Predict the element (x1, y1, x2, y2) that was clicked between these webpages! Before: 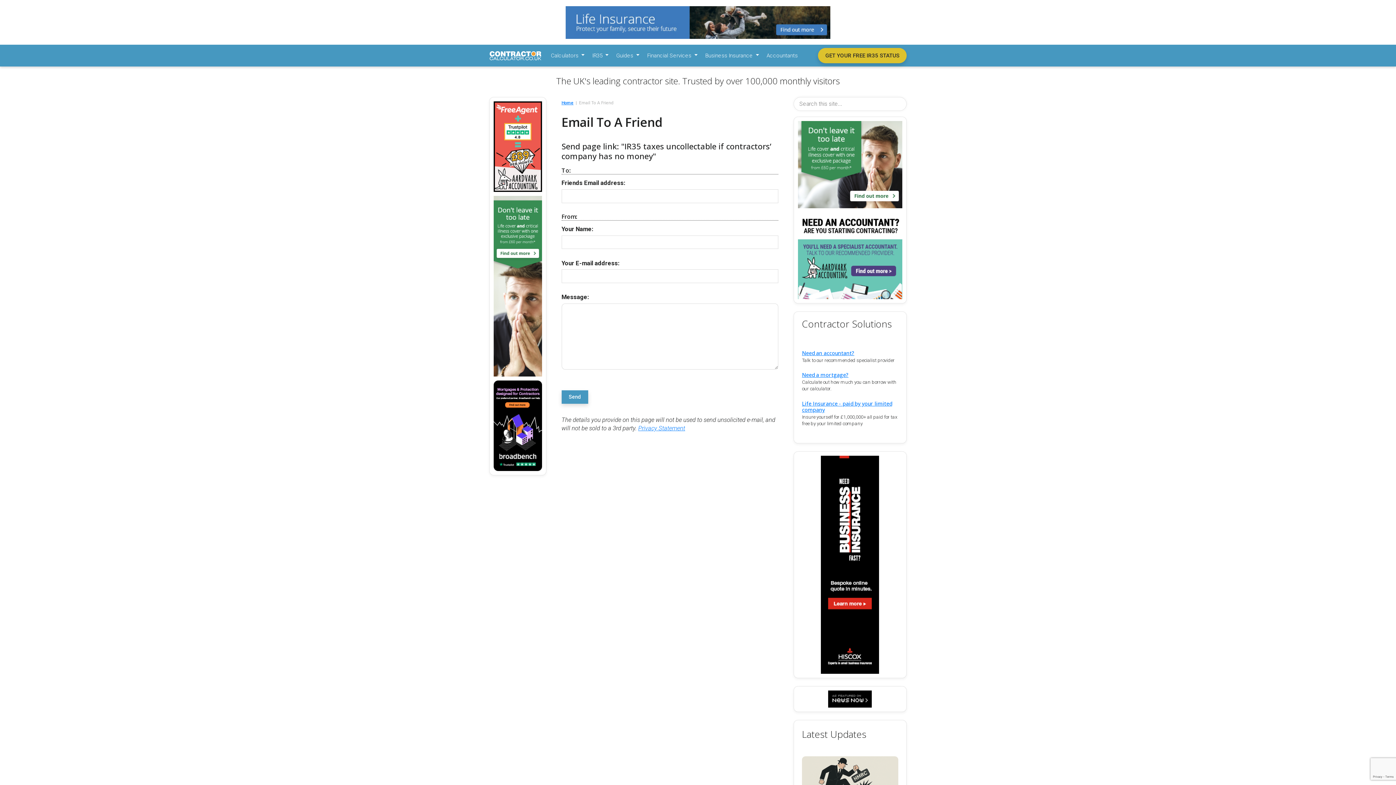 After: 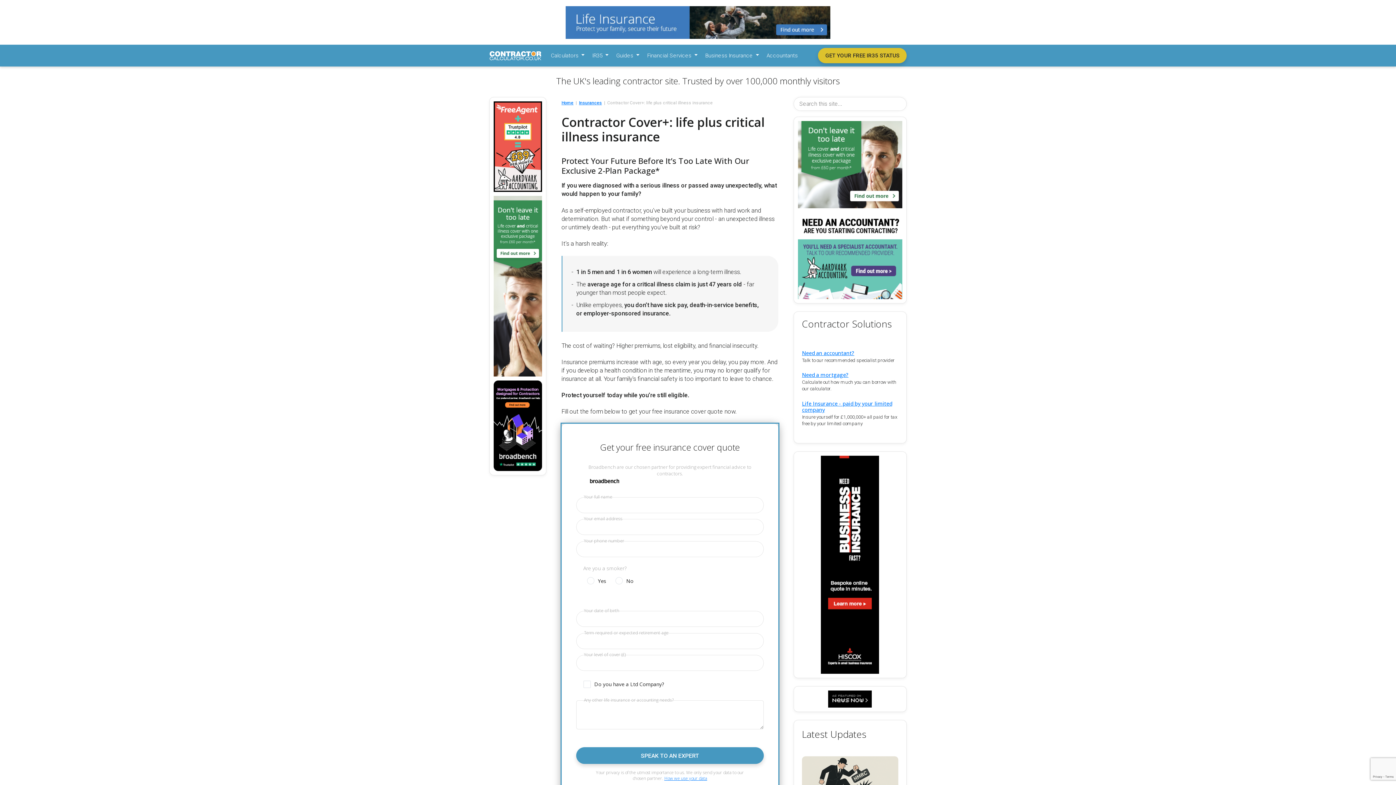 Action: bbox: (493, 195, 542, 376)